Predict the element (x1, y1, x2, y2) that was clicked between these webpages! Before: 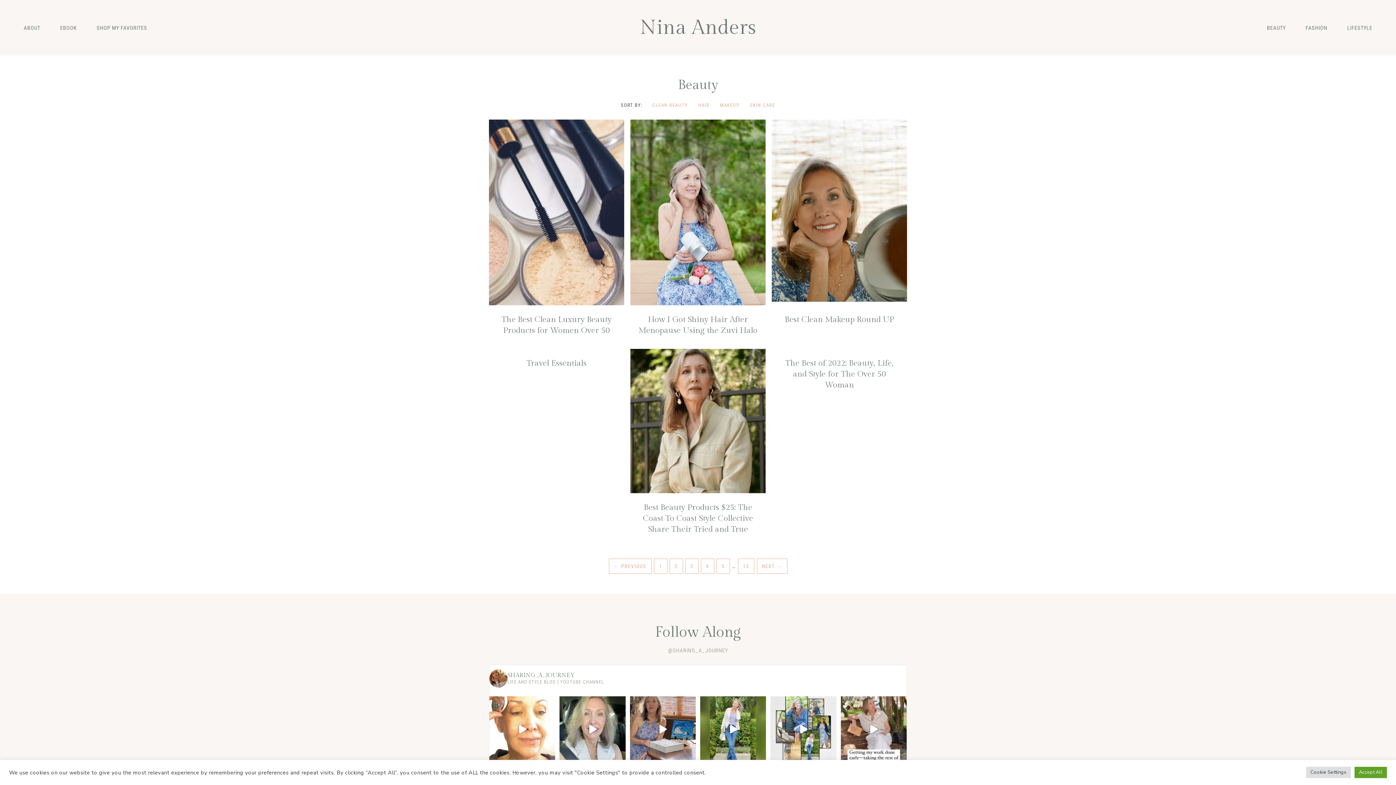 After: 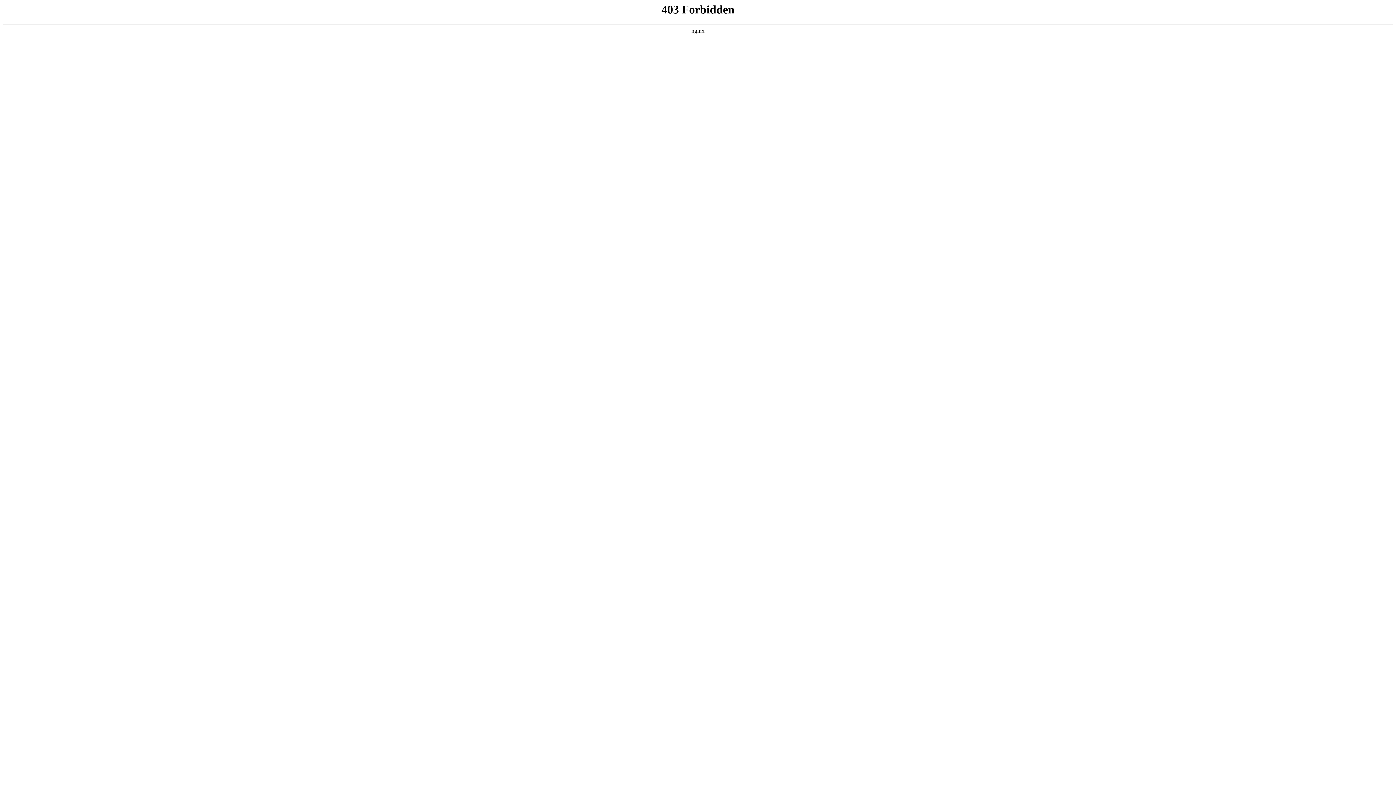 Action: bbox: (643, 502, 753, 534) label: Best Beauty Products $25: The Coast To Coast Style Collective Share Their Tried and True